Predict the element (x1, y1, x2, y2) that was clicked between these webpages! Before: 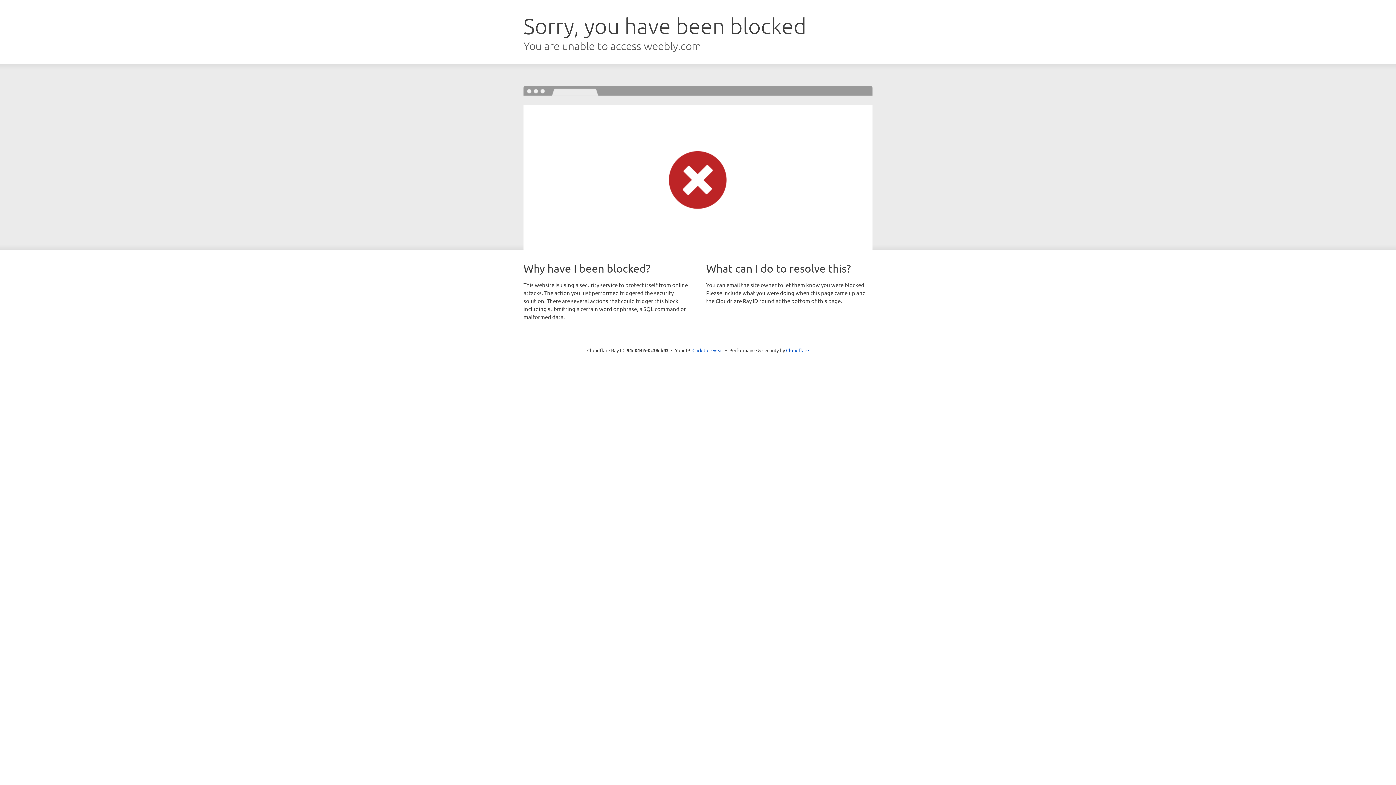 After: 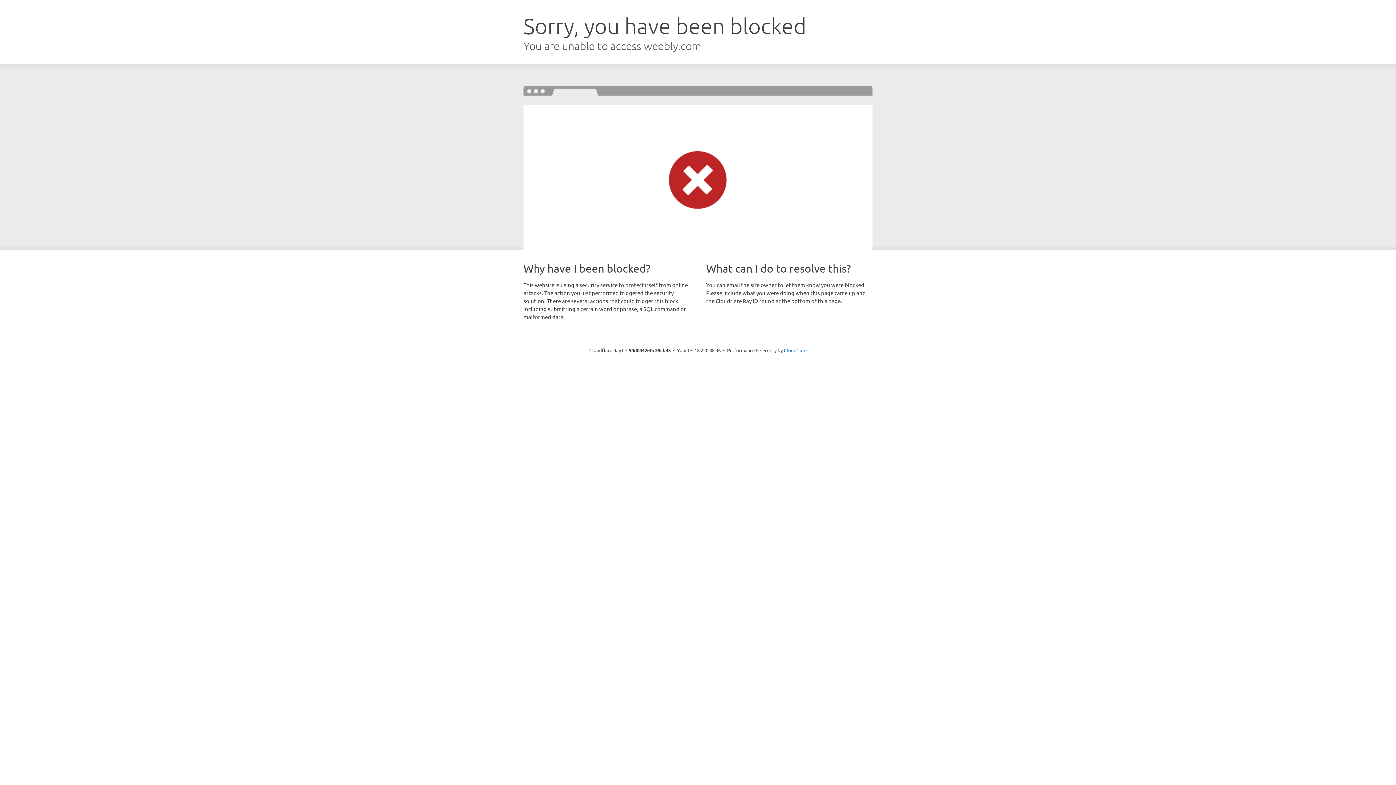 Action: bbox: (692, 346, 723, 353) label: Click to reveal